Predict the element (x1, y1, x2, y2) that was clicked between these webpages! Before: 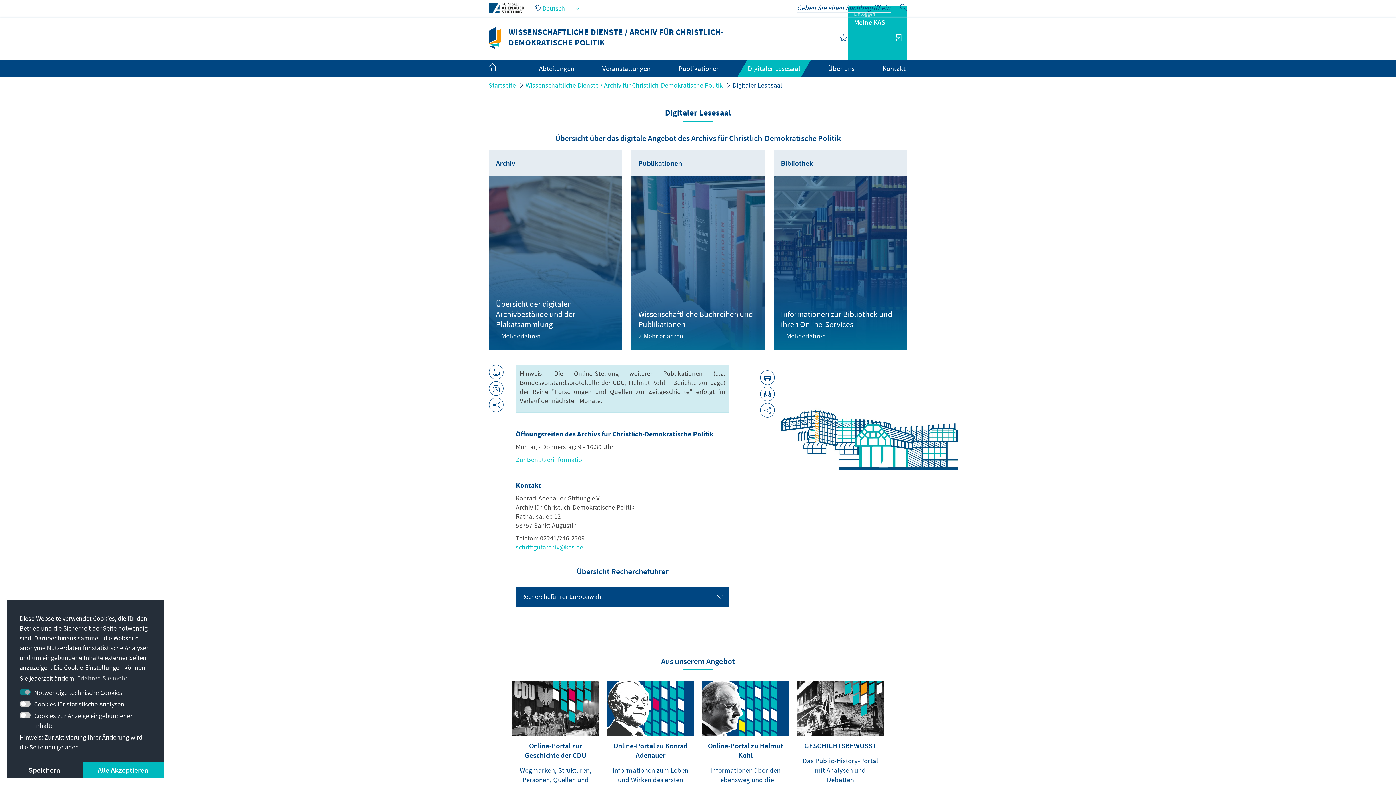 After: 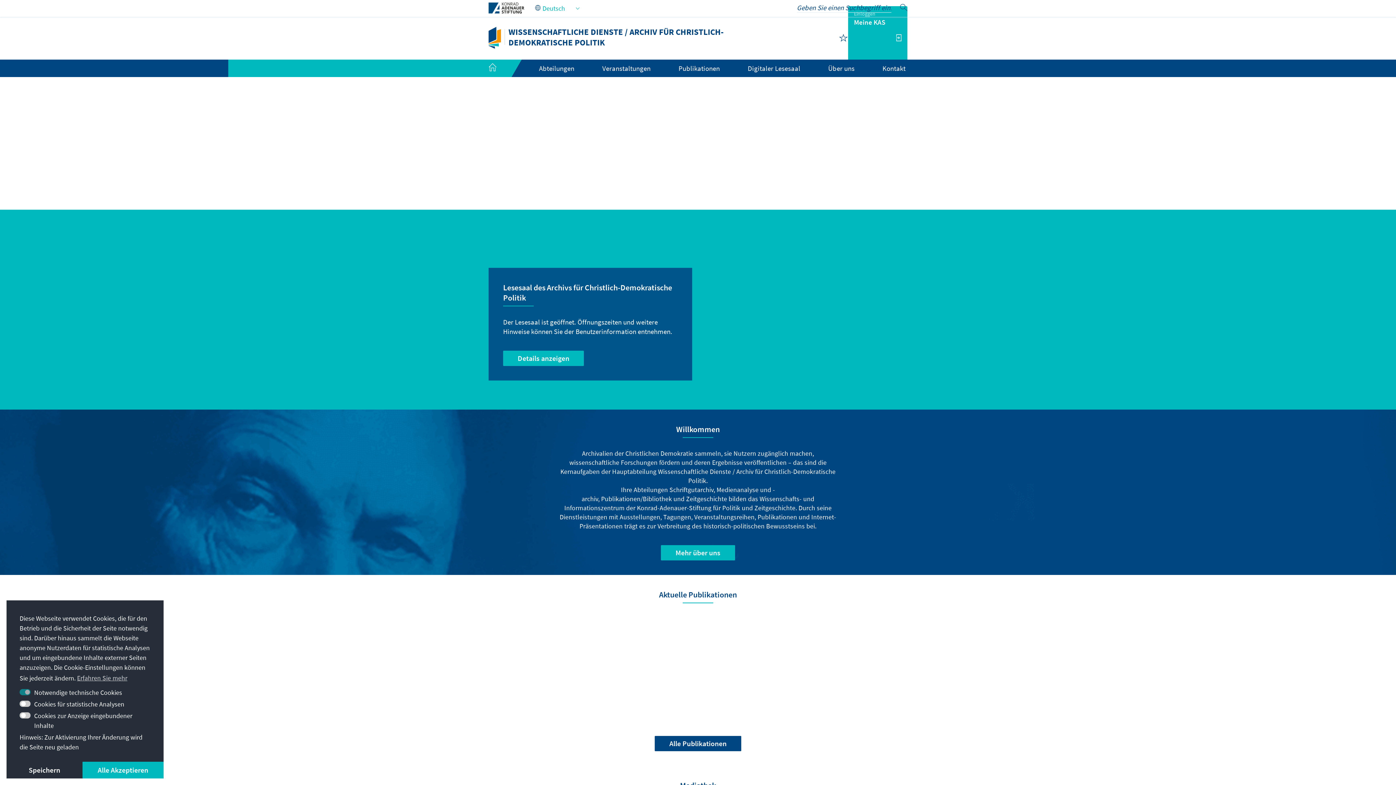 Action: bbox: (488, 32, 500, 41)